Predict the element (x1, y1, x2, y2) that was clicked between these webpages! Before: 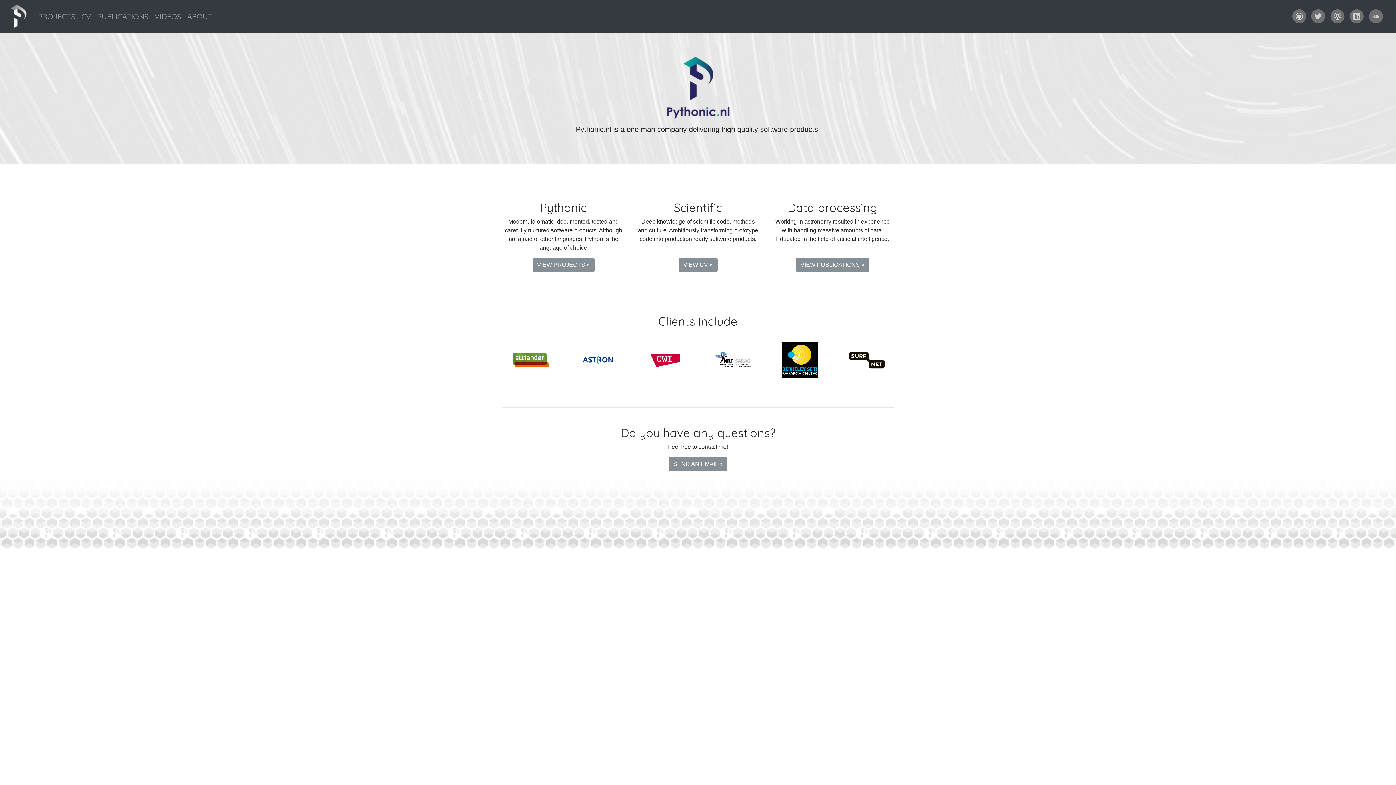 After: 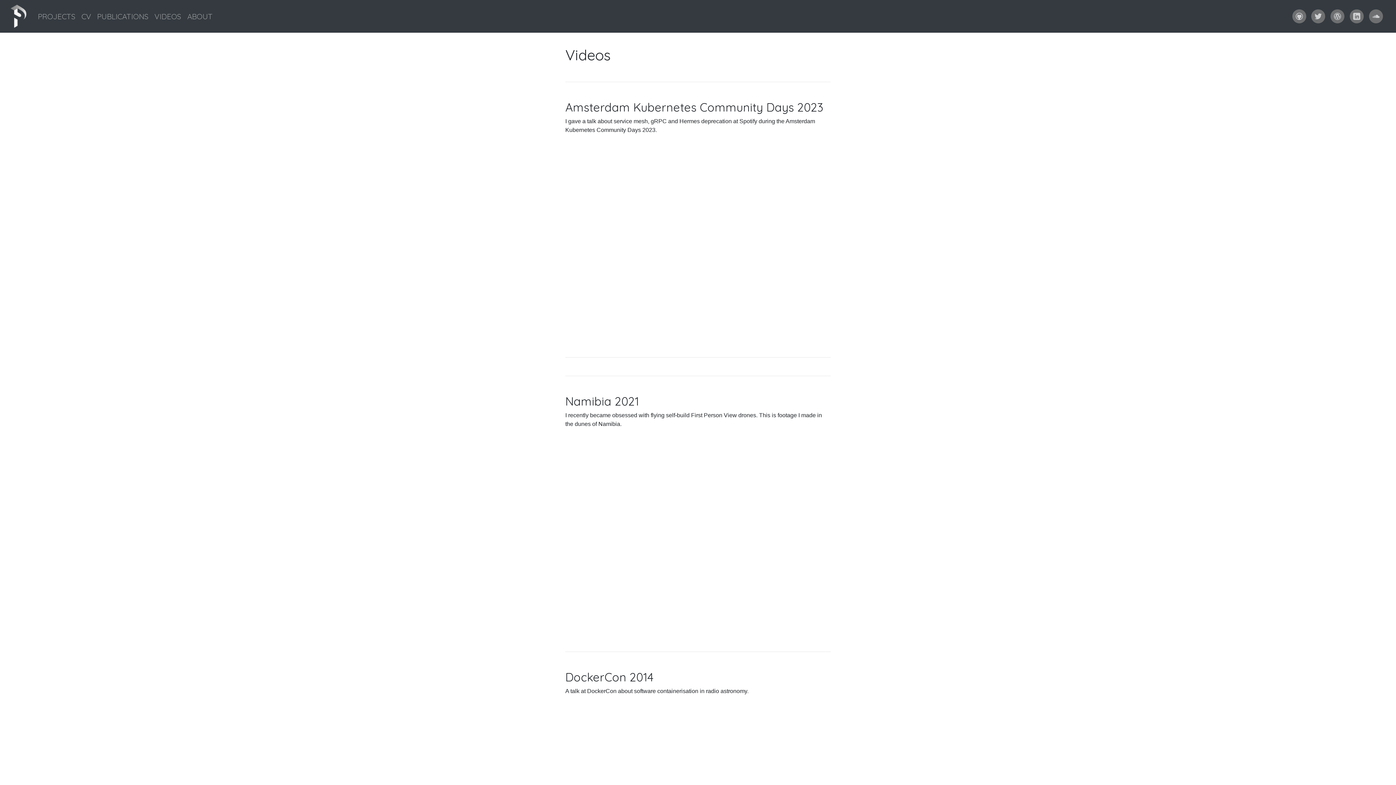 Action: bbox: (151, 7, 184, 24) label: VIDEOS